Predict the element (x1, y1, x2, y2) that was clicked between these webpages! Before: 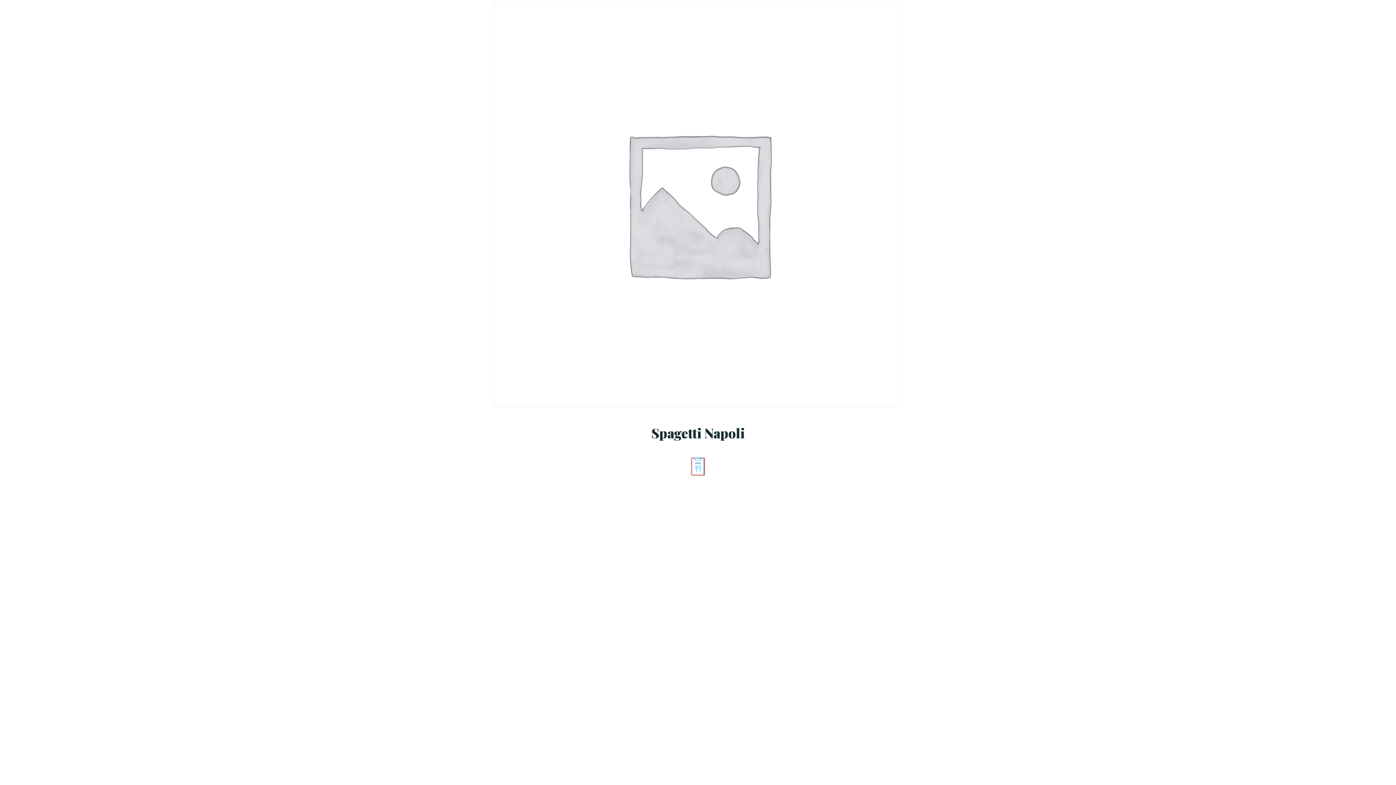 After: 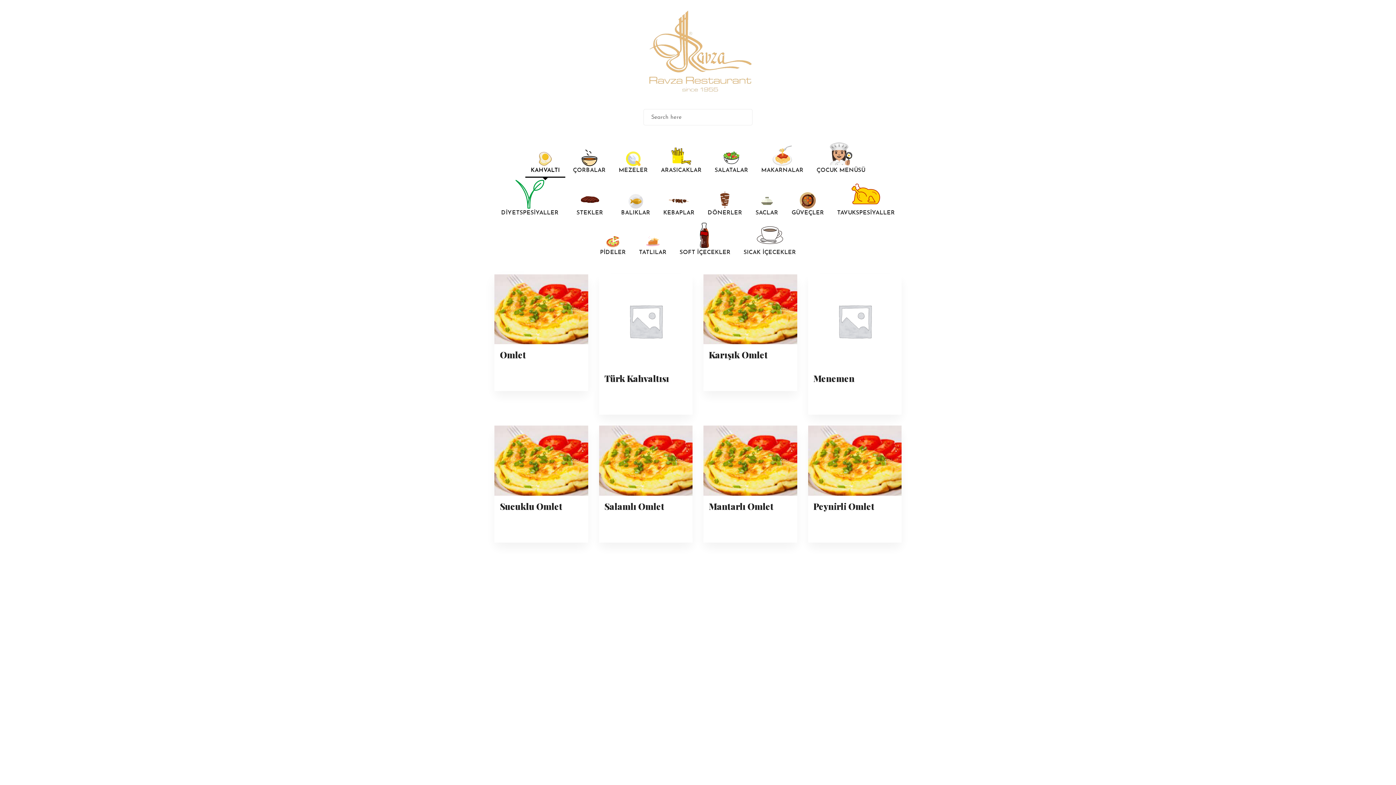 Action: bbox: (689, 457, 707, 476)